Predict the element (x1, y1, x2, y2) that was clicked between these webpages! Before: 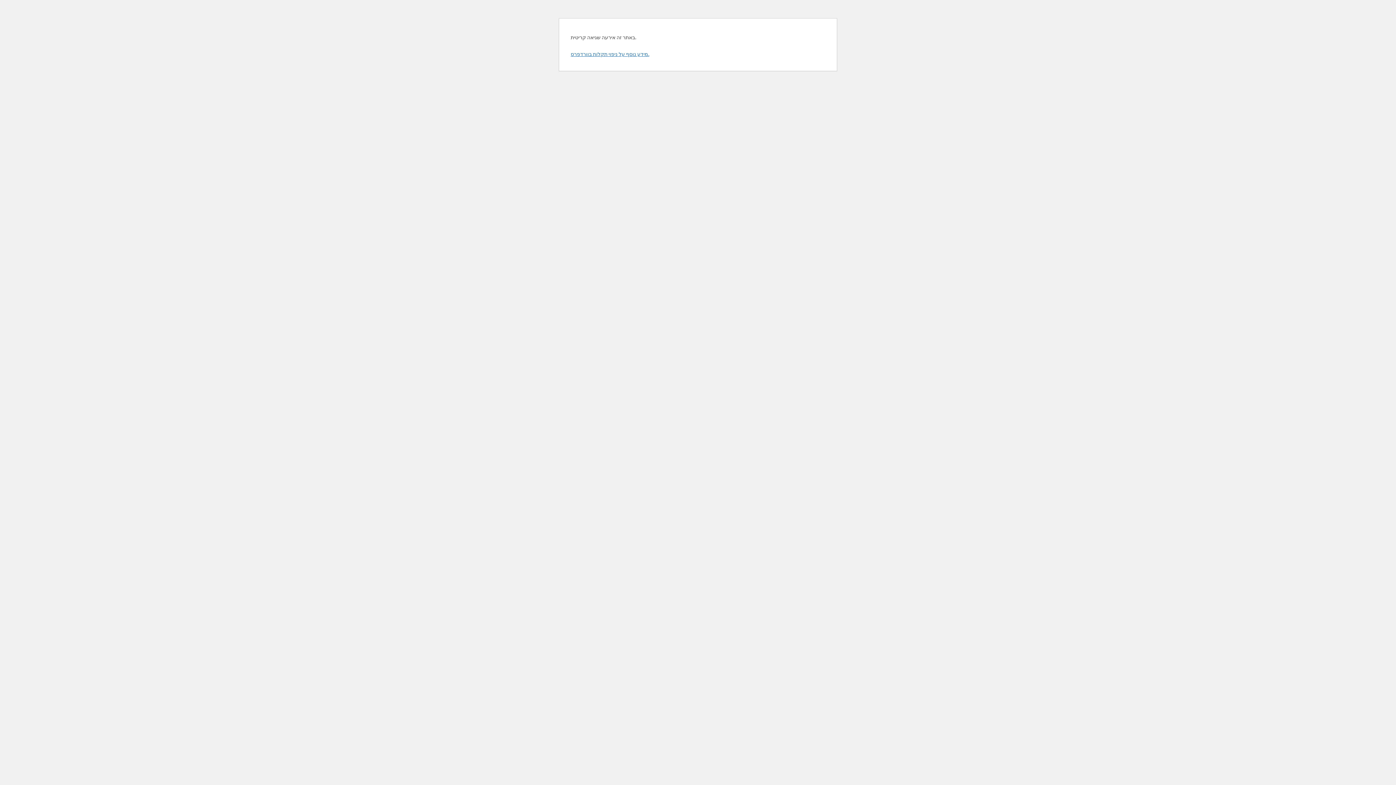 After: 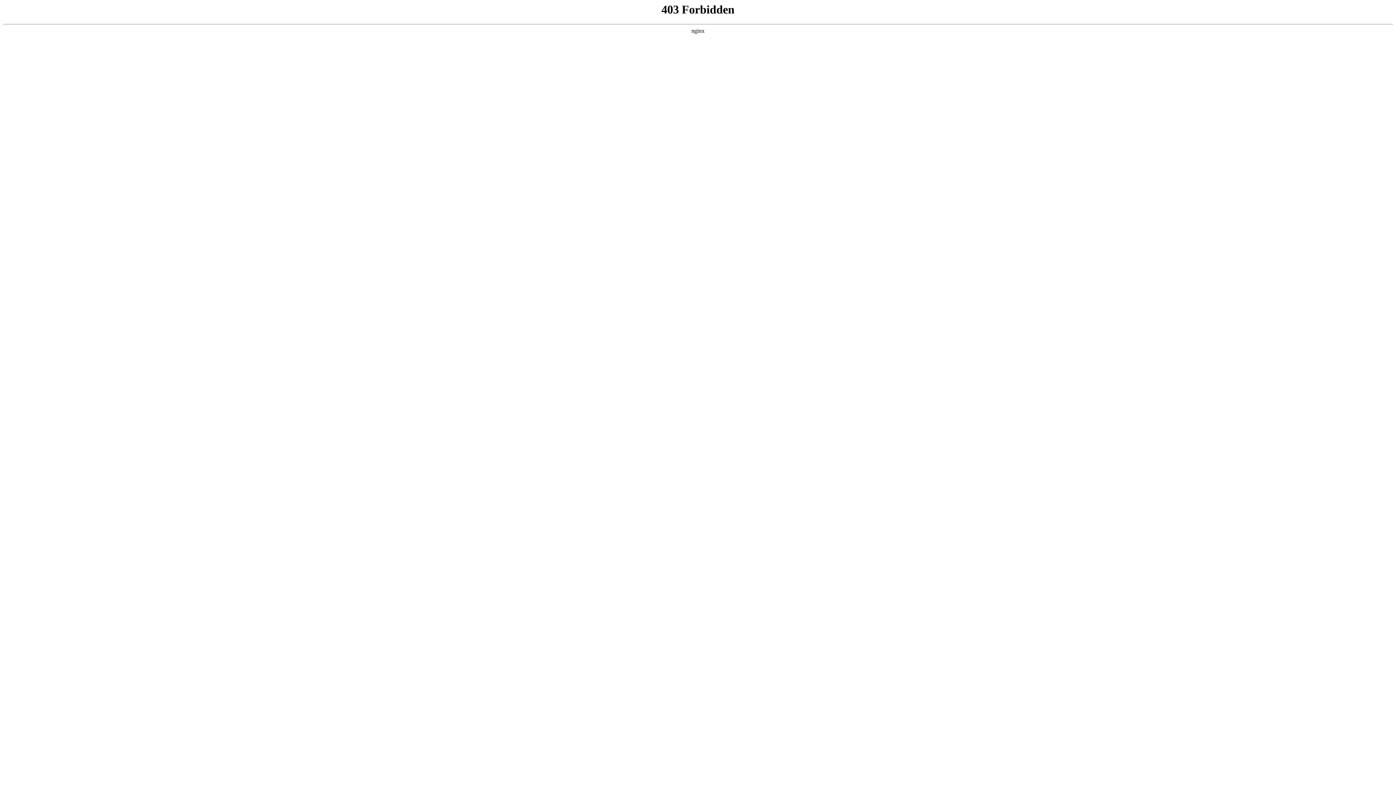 Action: label: מידע נוסף על ניפוי תקלות בוורדפרס. bbox: (570, 50, 649, 57)